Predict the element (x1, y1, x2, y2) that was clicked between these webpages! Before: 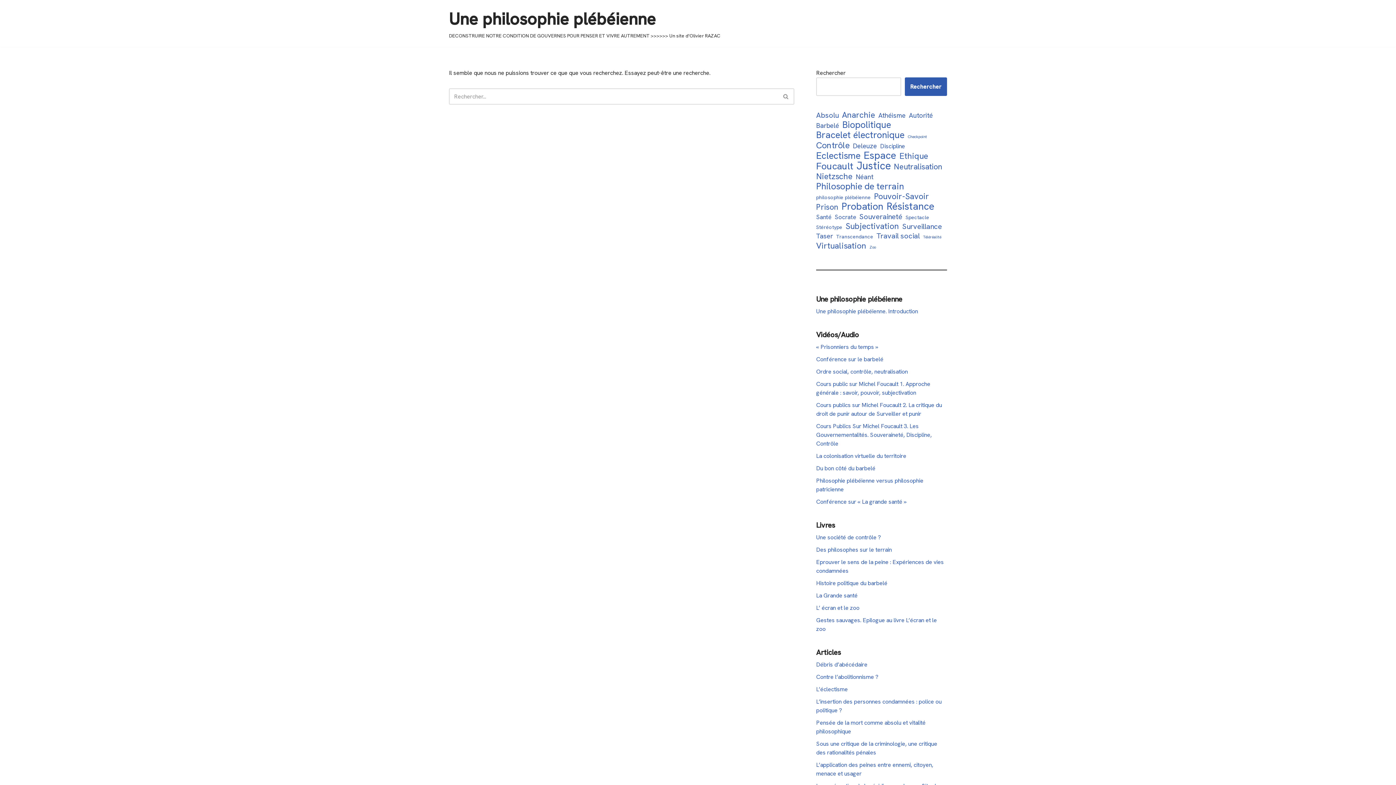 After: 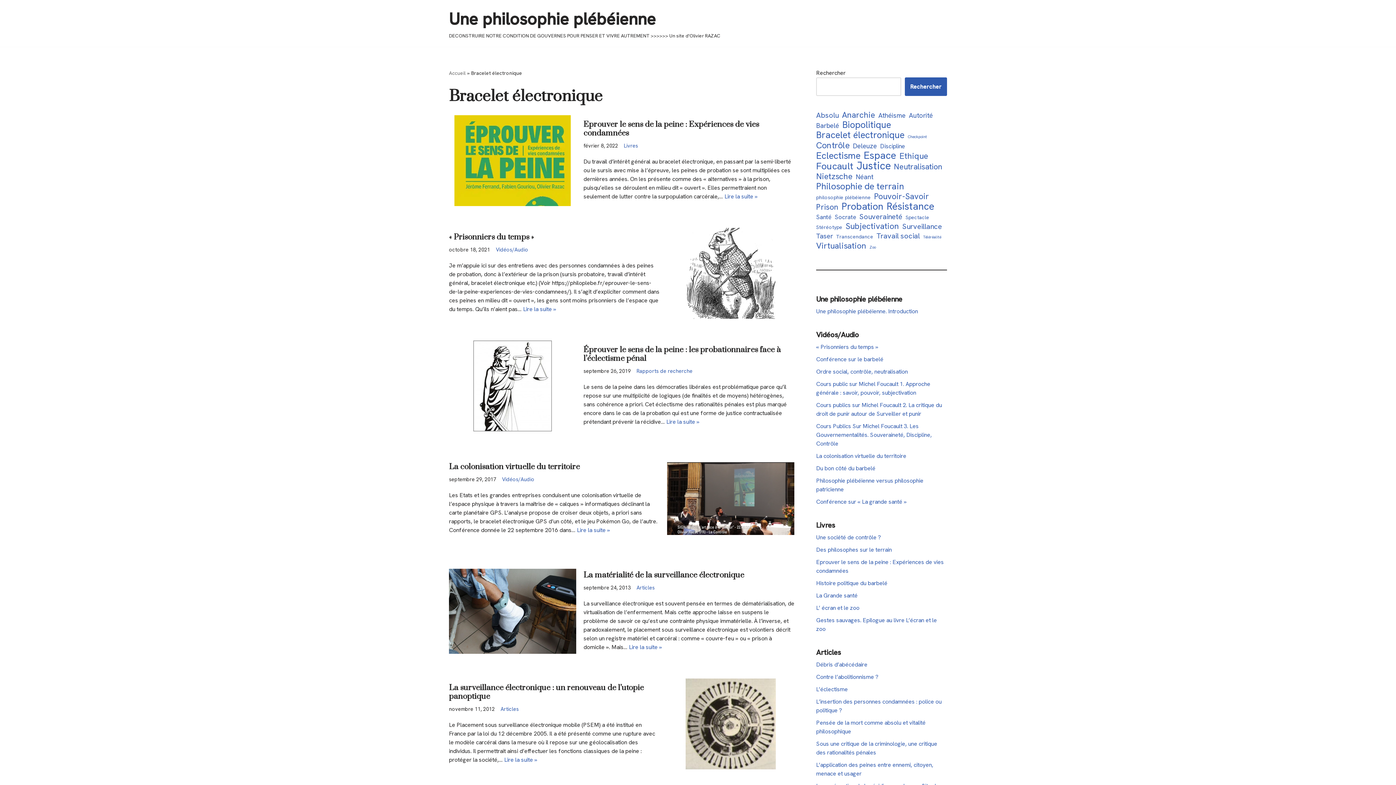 Action: label: Bracelet électronique (10 éléments) bbox: (816, 130, 904, 139)